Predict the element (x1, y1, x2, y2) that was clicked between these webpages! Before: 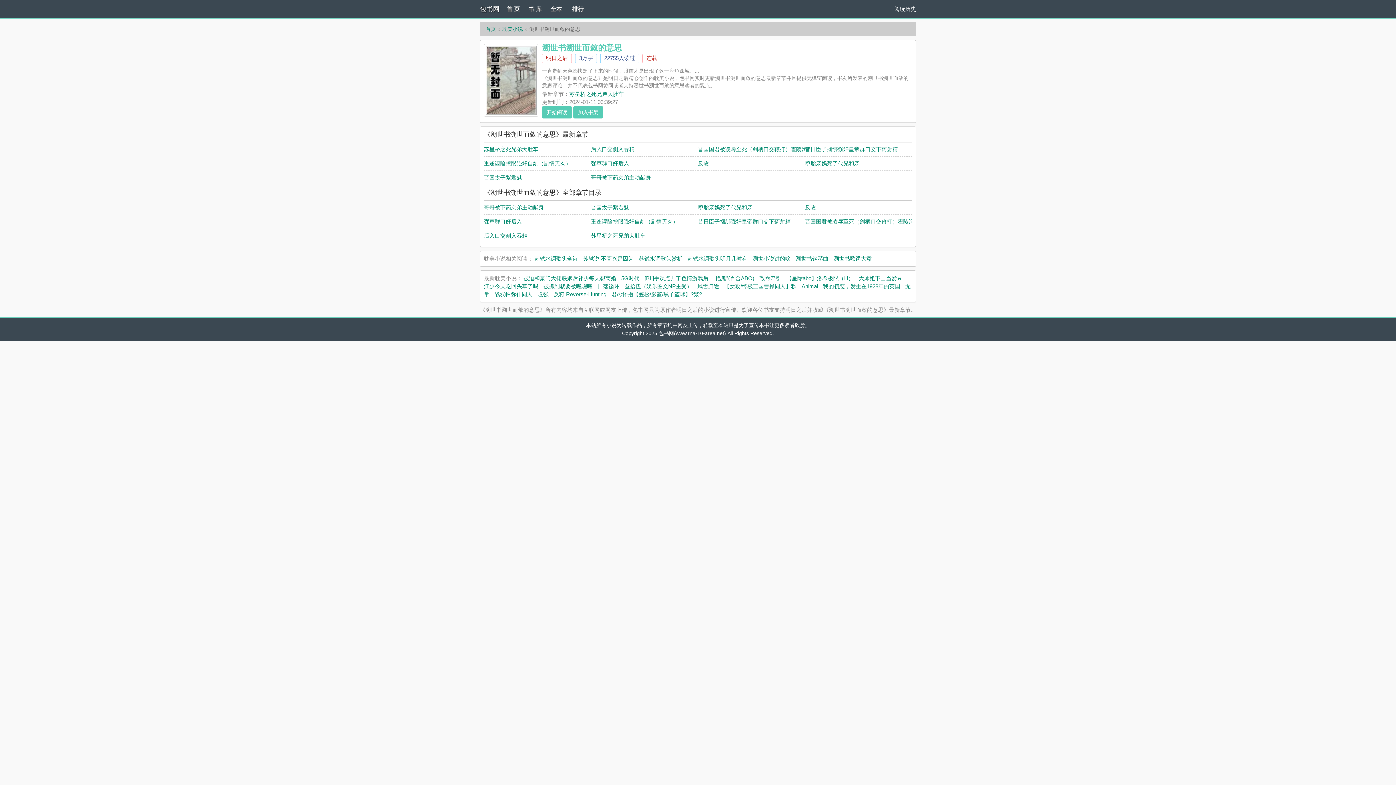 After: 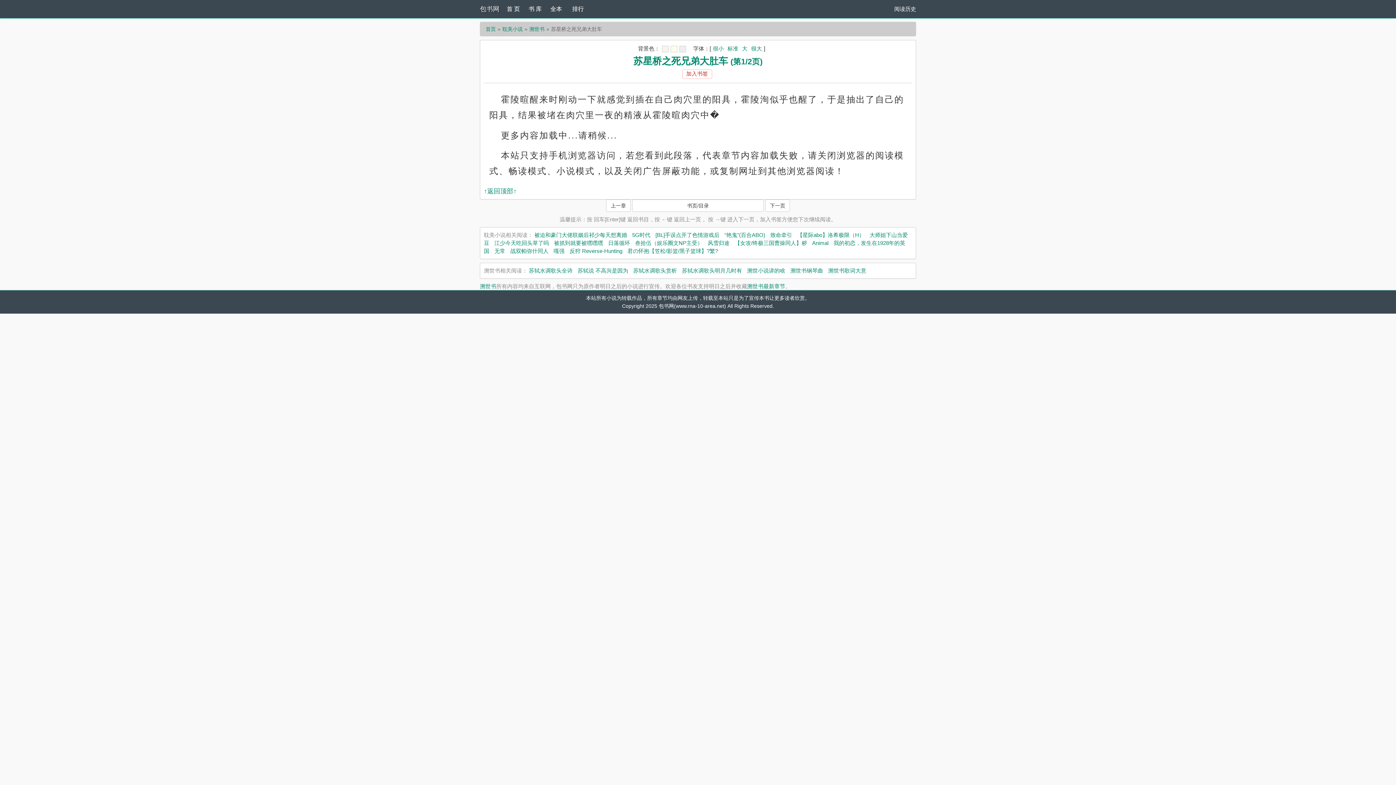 Action: label: 苏星桥之死兄弟大肚车 bbox: (569, 90, 624, 97)